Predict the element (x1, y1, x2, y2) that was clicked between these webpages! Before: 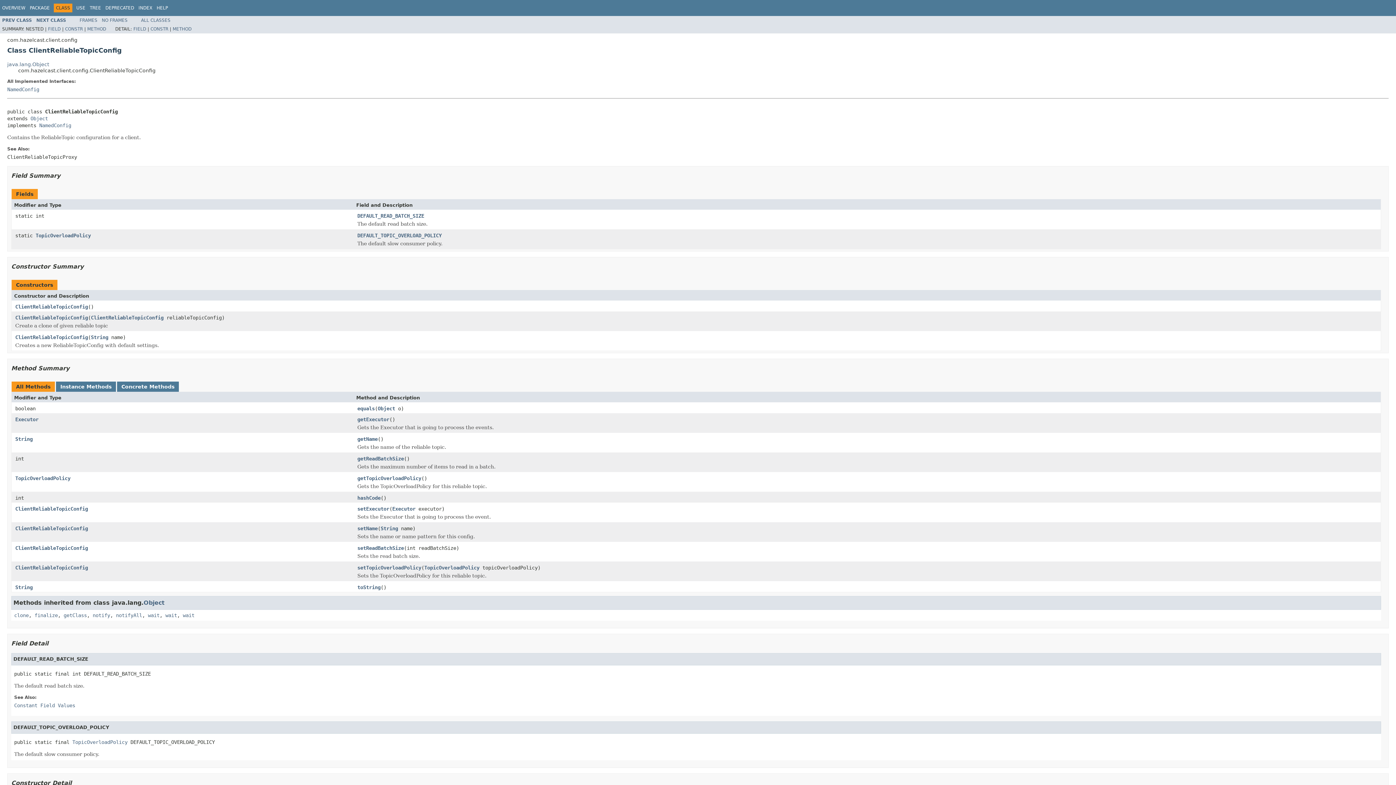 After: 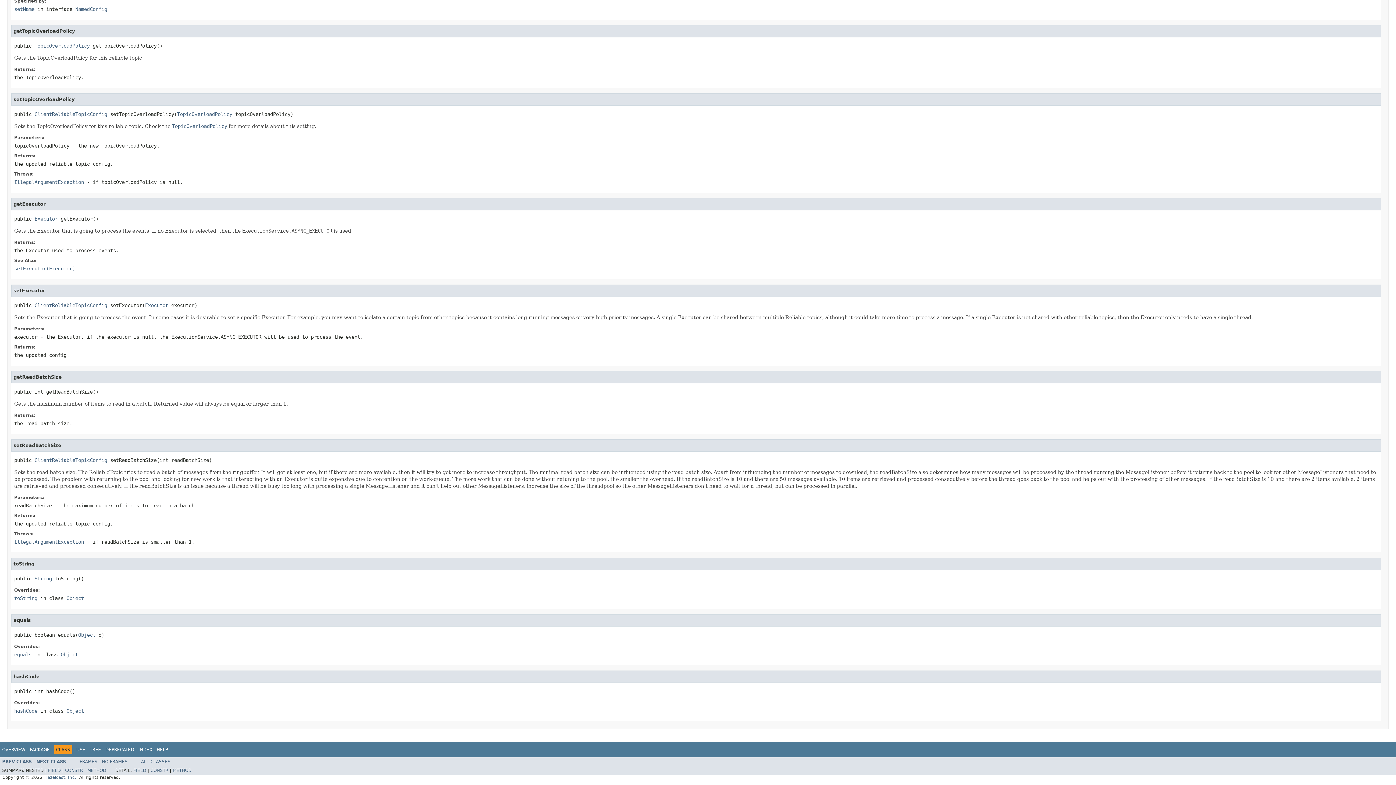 Action: bbox: (357, 584, 380, 591) label: toString